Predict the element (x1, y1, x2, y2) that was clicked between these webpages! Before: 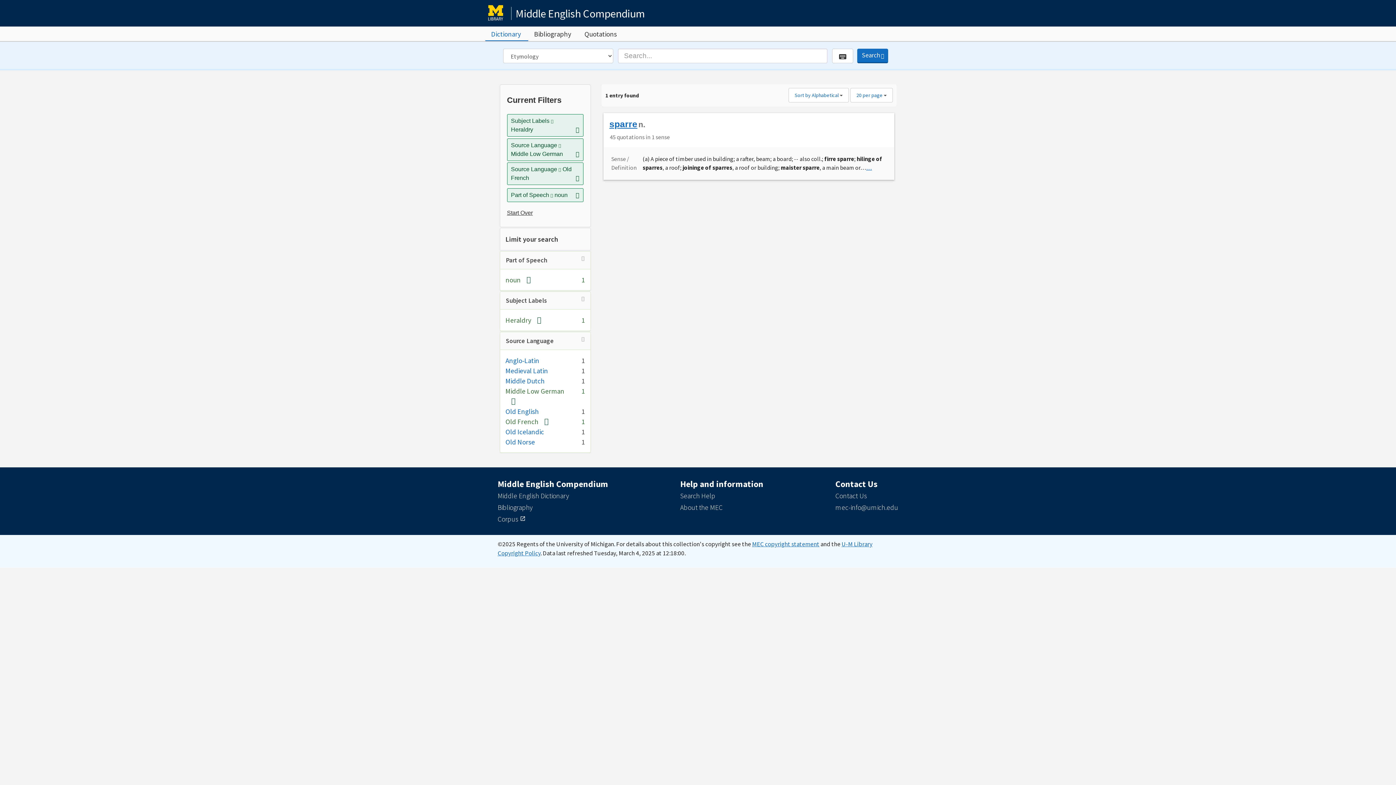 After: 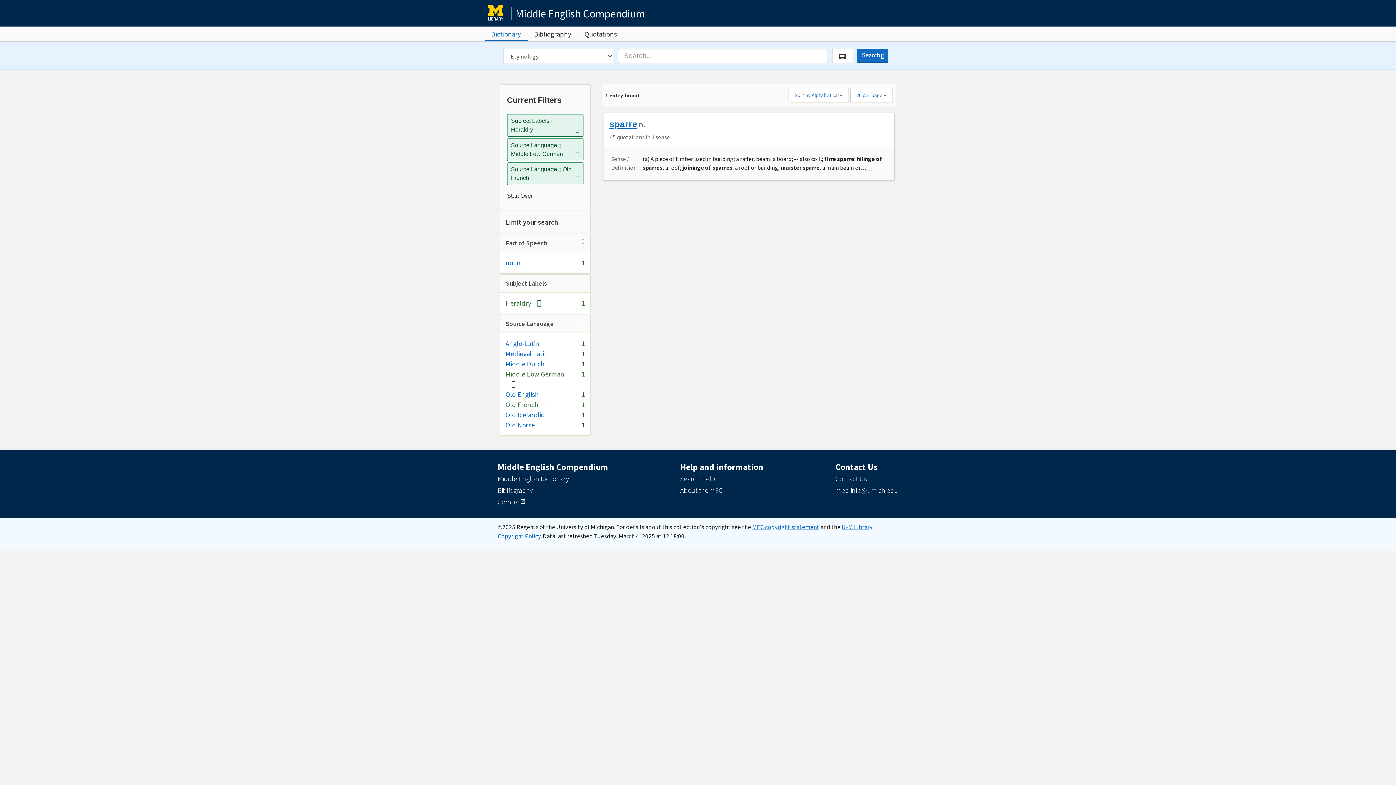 Action: label: [remove] bbox: (520, 275, 530, 284)